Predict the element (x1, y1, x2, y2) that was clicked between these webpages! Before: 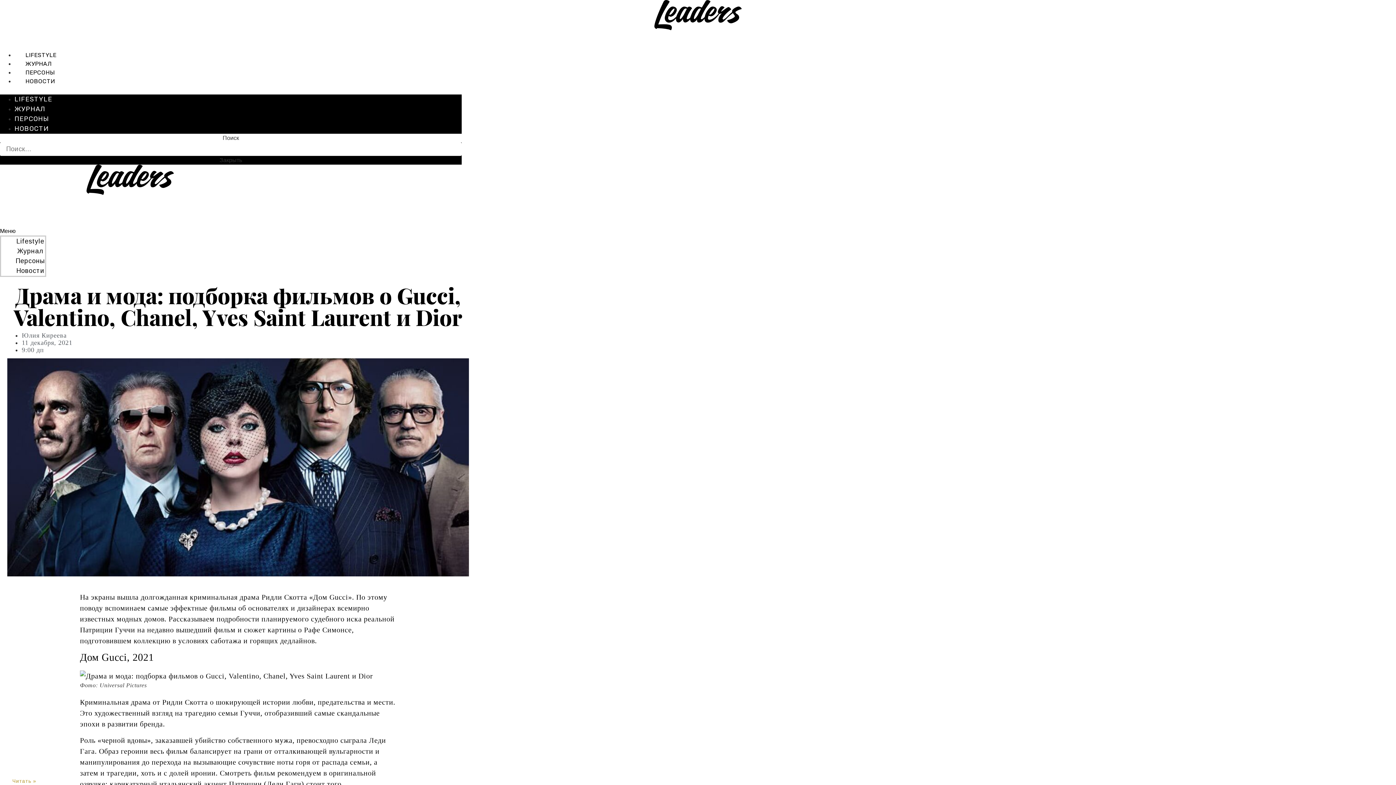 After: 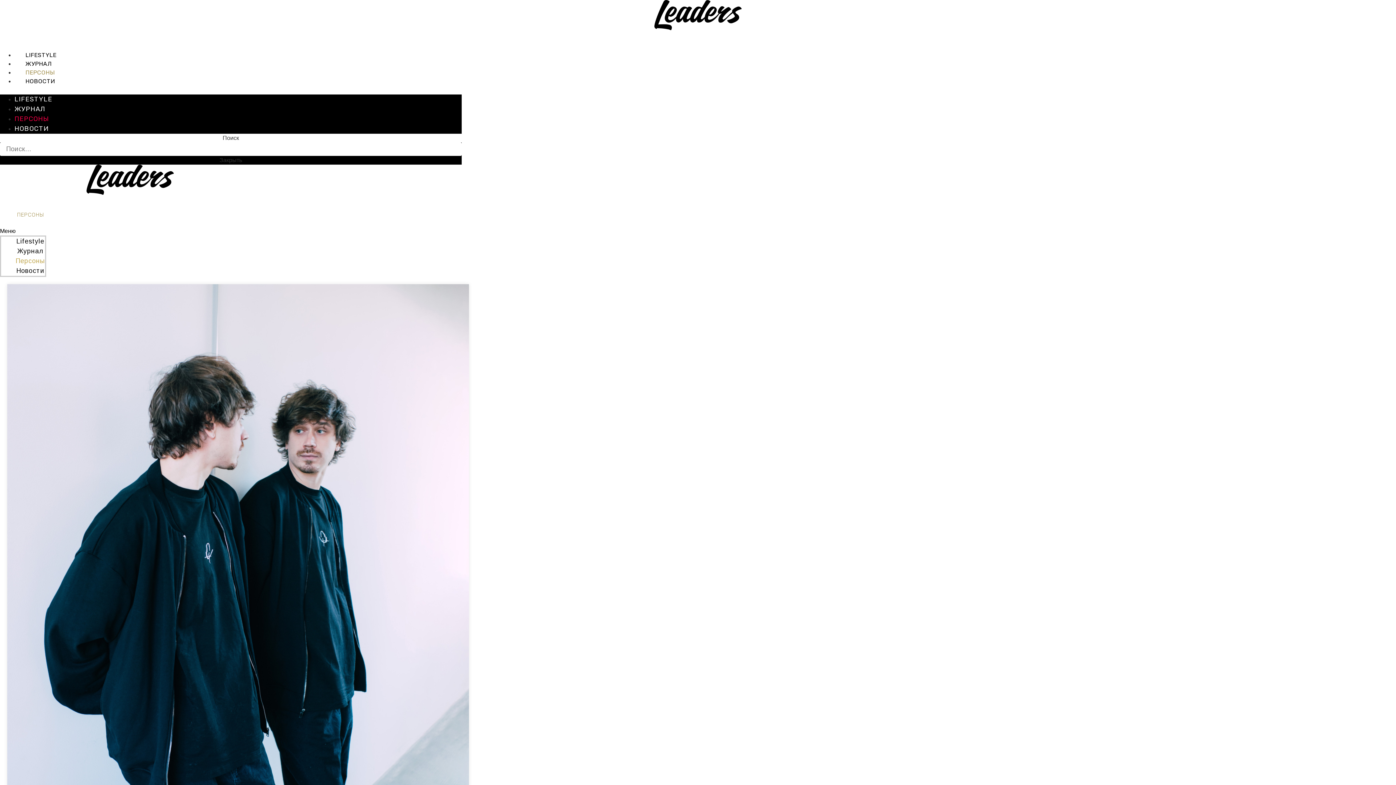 Action: label: ПЕРСОНЫ bbox: (14, 69, 65, 76)